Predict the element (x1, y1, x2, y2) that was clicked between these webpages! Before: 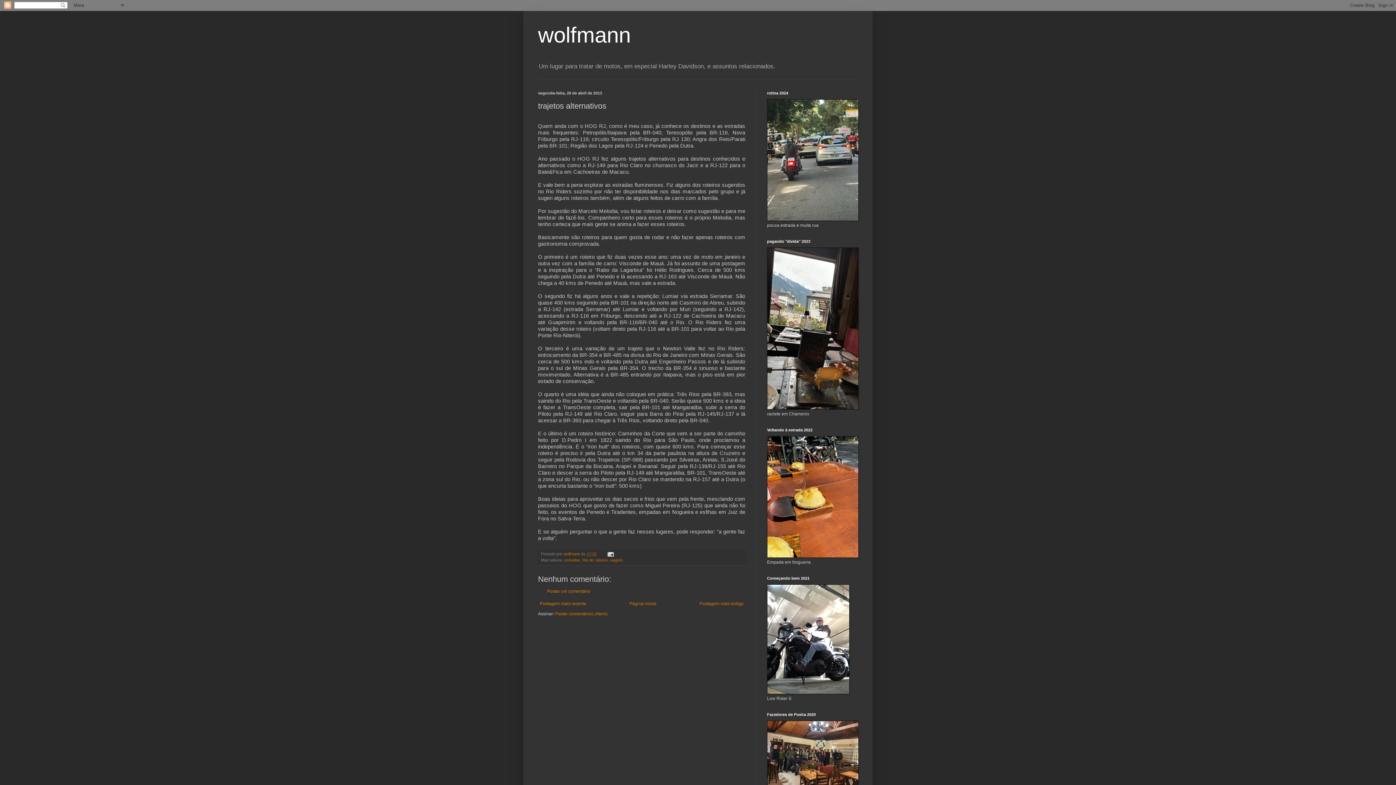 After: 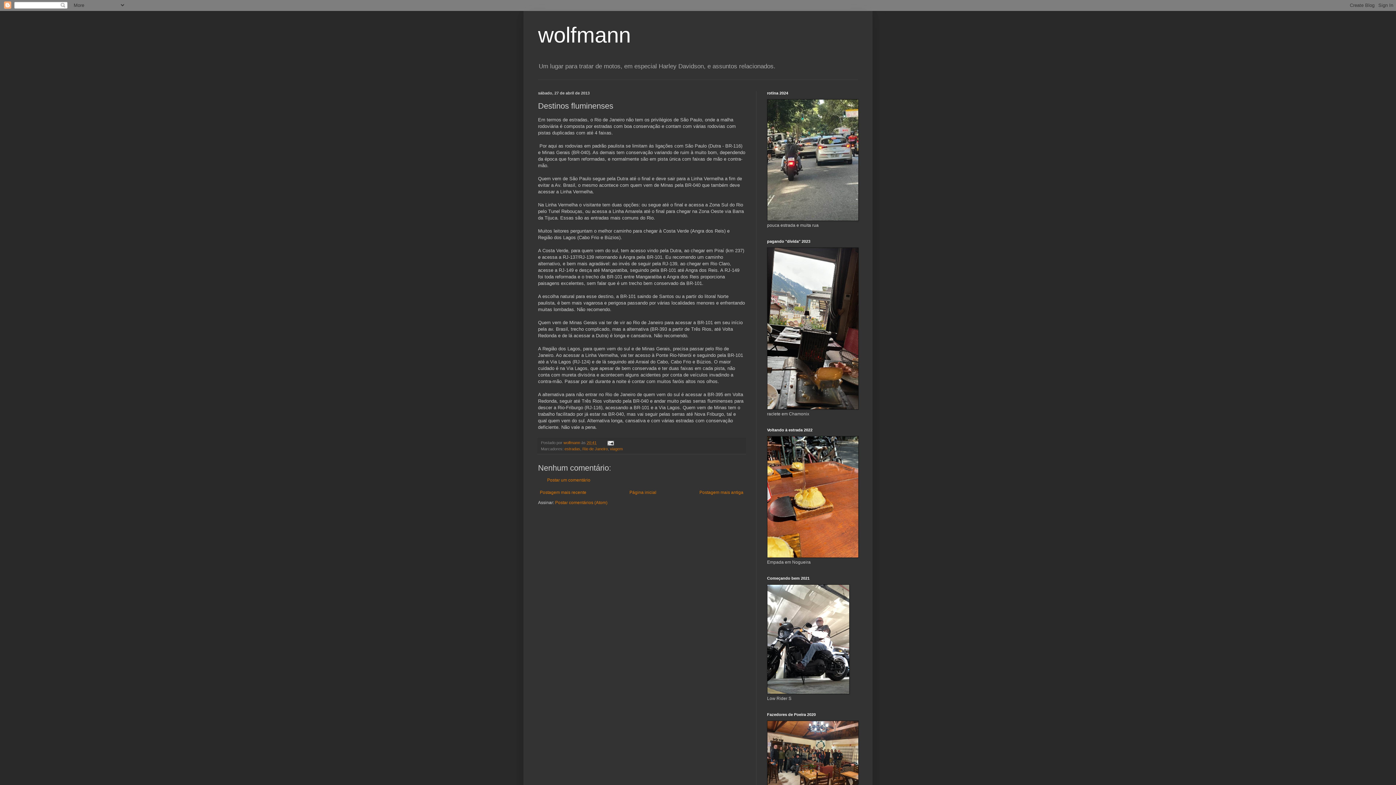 Action: label: Postagem mais antiga bbox: (697, 599, 745, 608)